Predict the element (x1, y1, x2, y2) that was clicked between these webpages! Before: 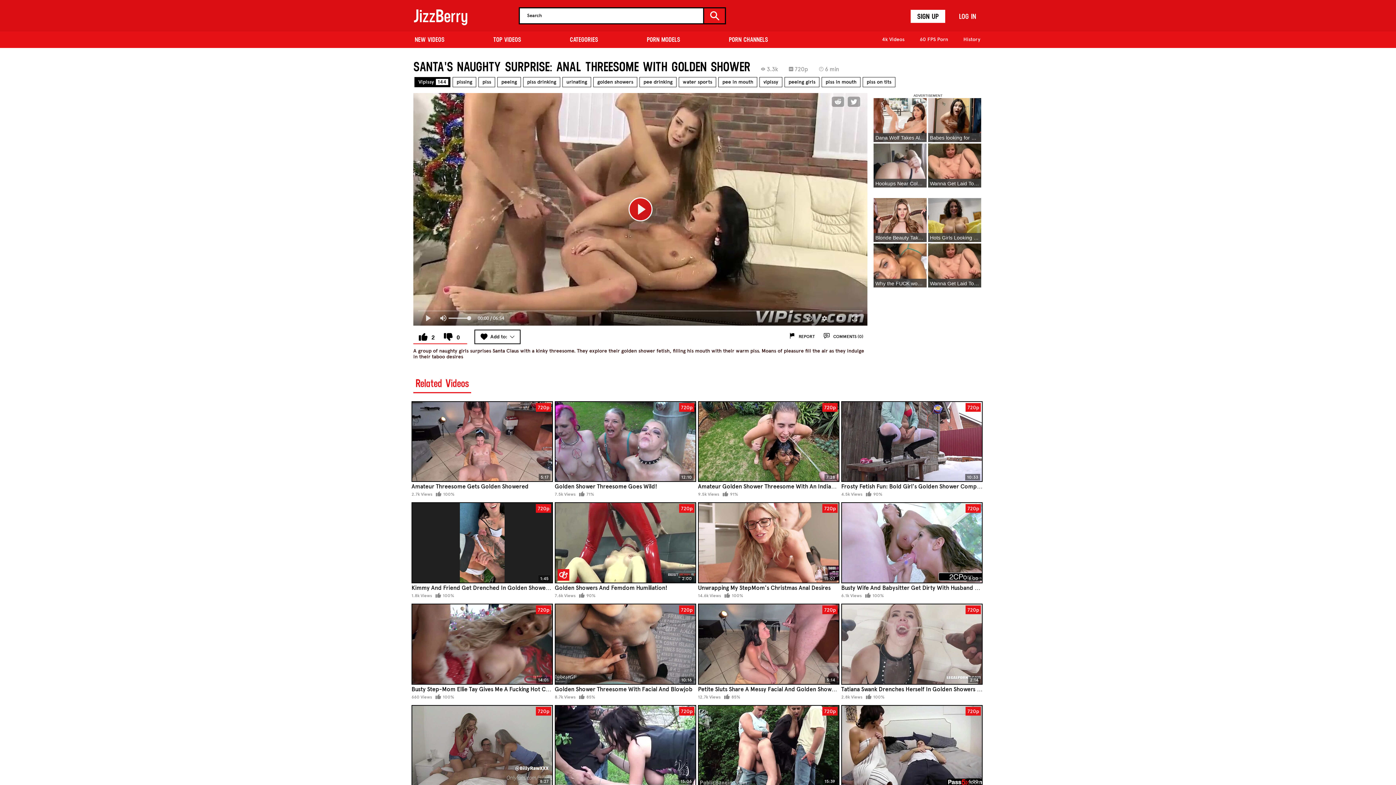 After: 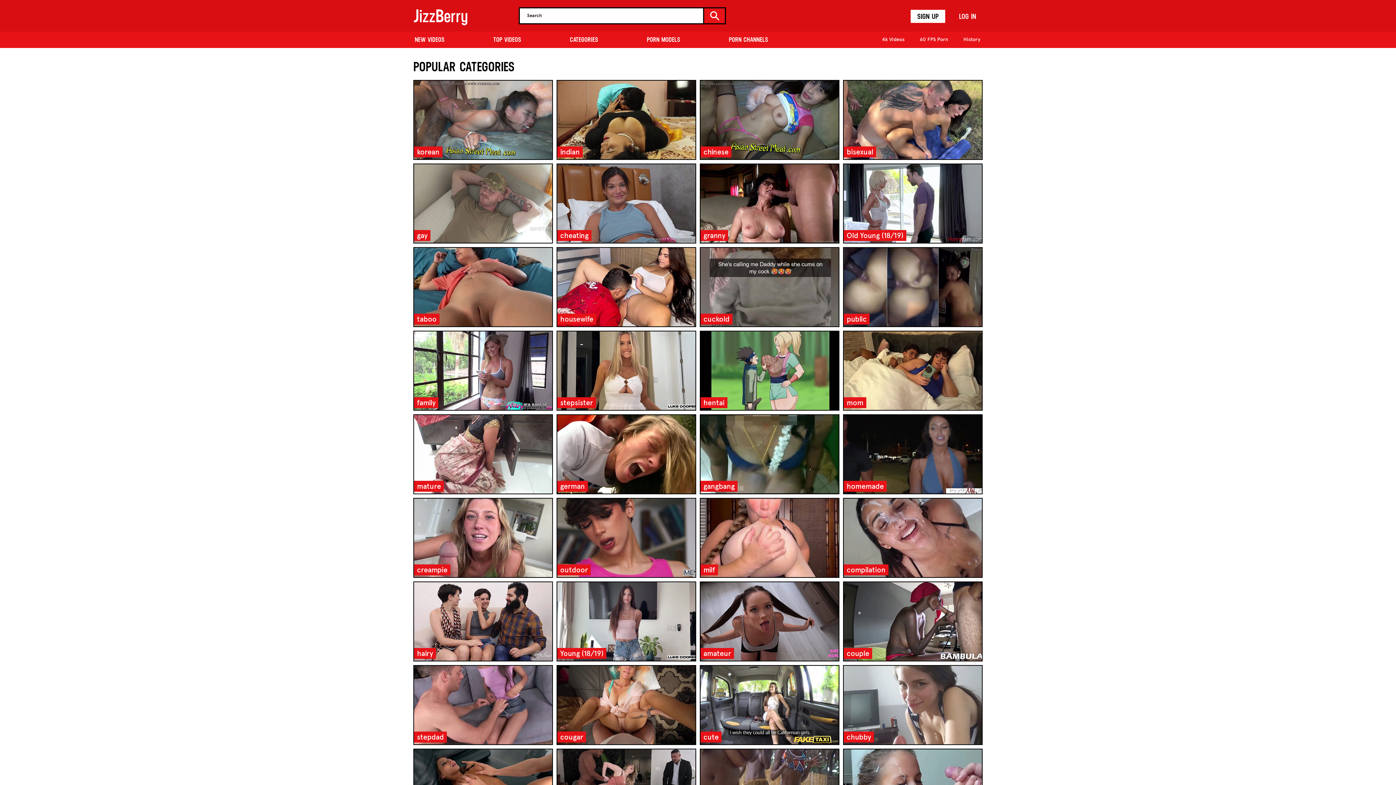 Action: bbox: (568, 31, 599, 48) label: CATEGORIES